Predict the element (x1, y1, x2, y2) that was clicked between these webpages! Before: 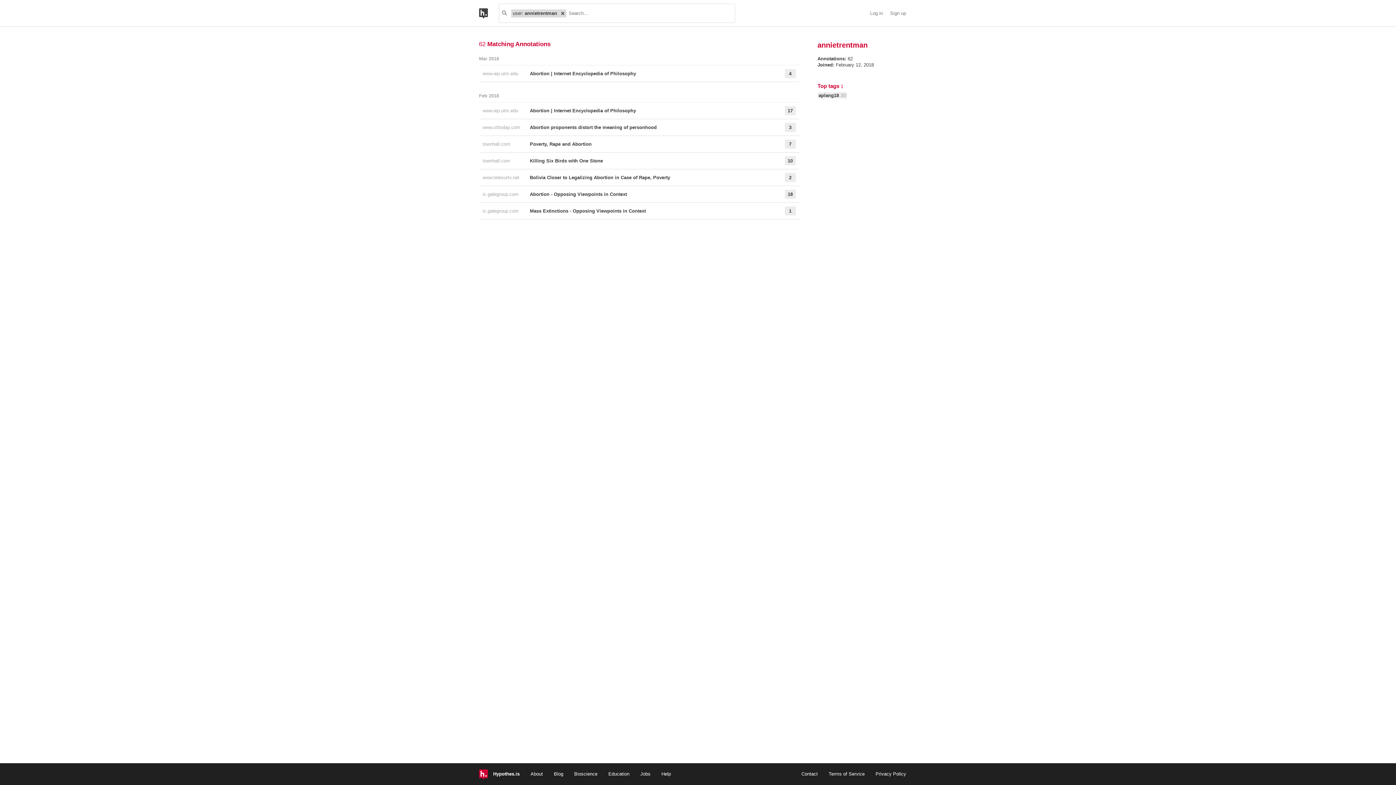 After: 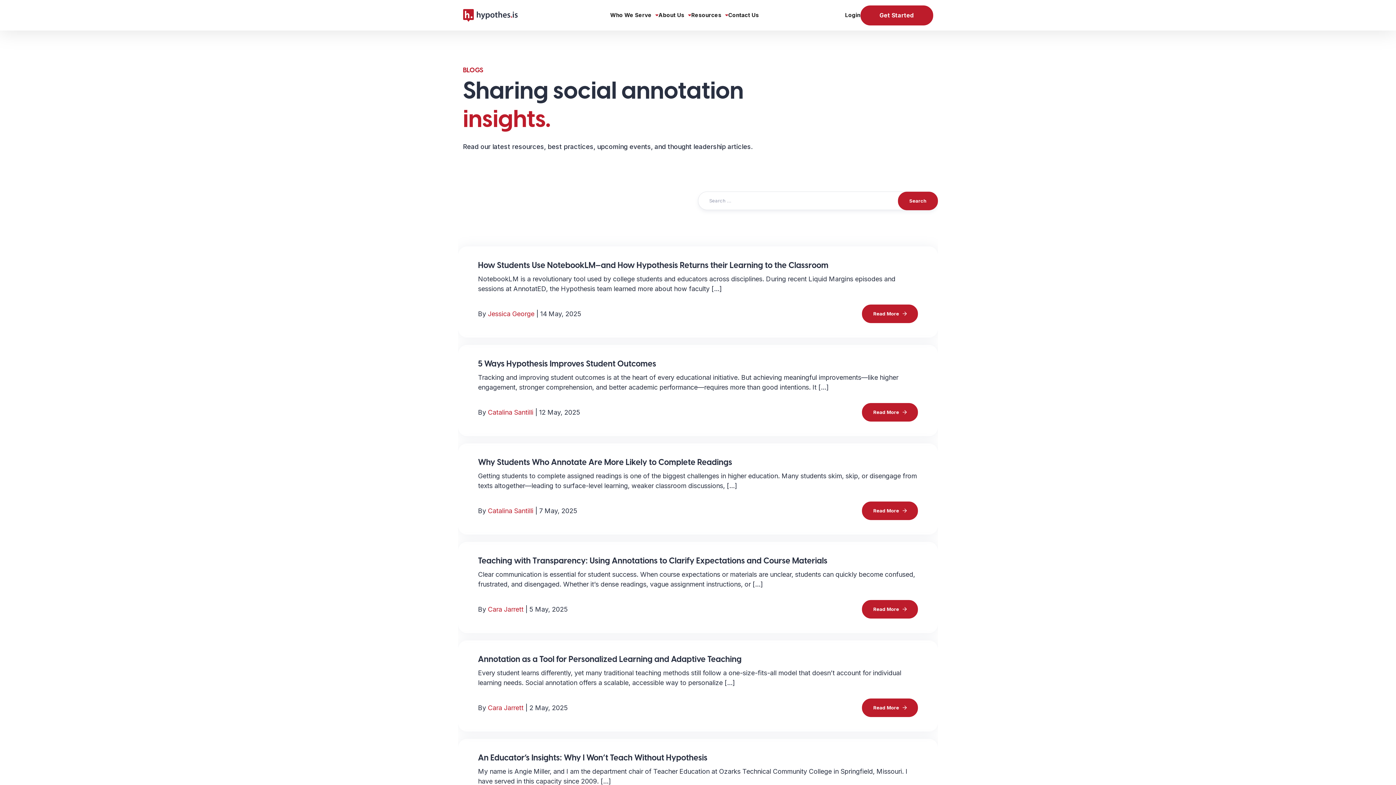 Action: bbox: (554, 771, 563, 776) label: Blog